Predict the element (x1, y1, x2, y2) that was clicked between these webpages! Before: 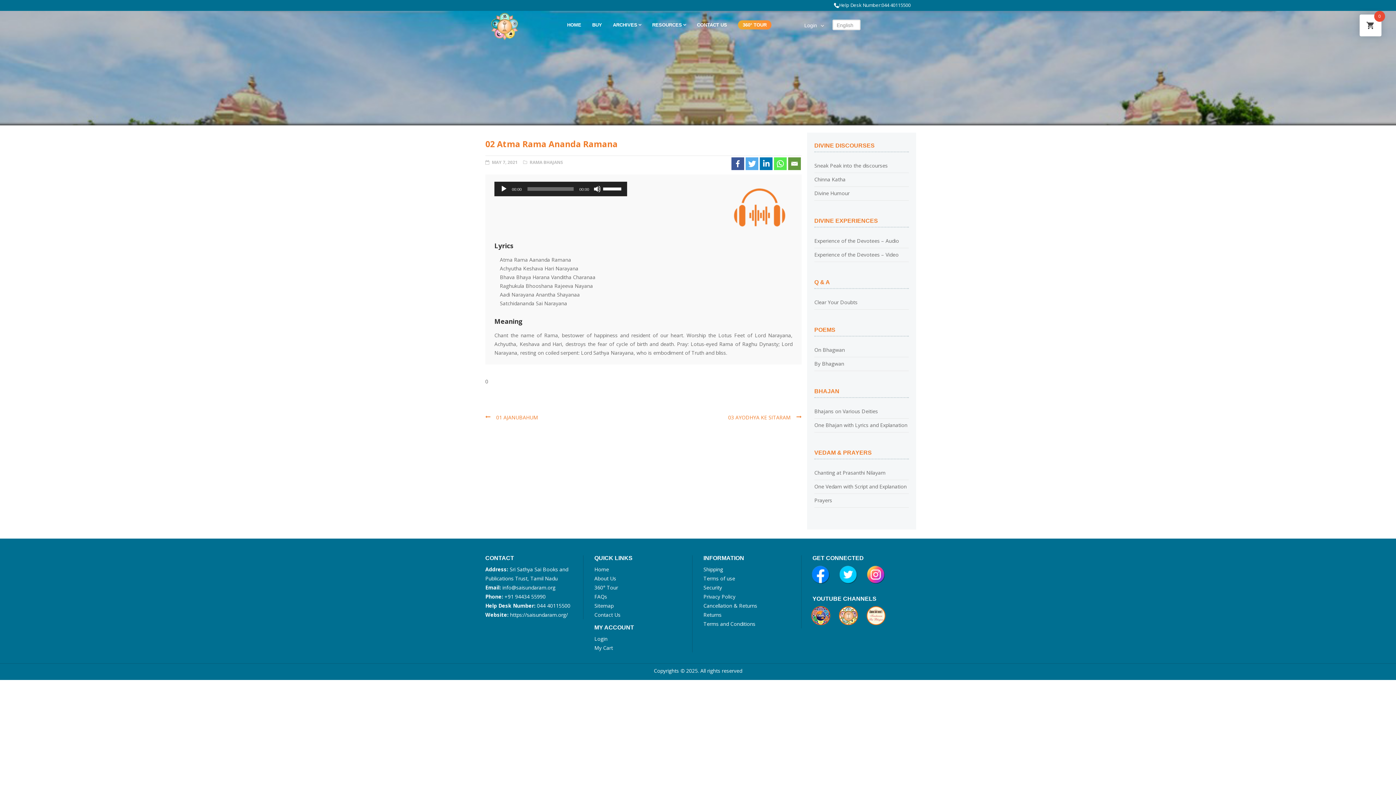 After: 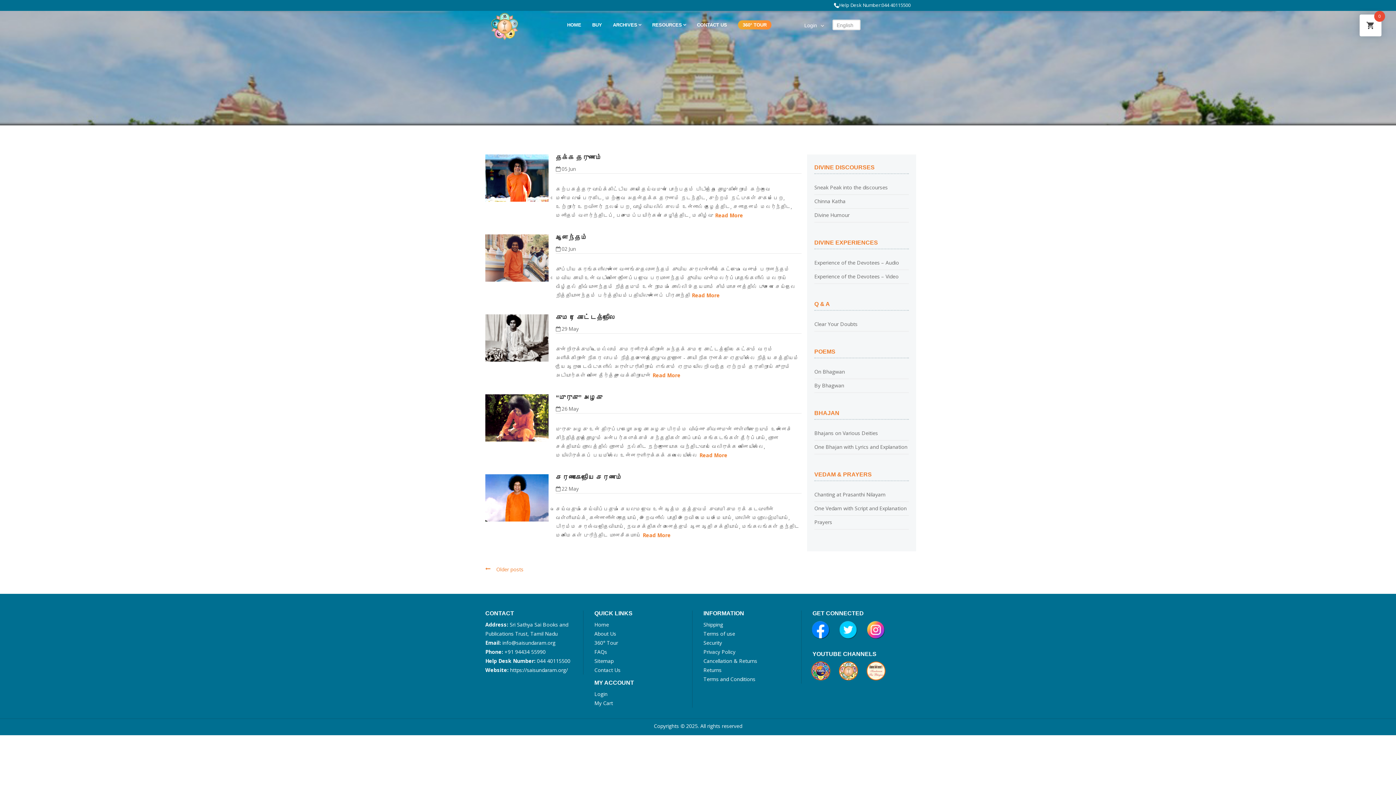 Action: bbox: (814, 345, 845, 354) label: On Bhagwan